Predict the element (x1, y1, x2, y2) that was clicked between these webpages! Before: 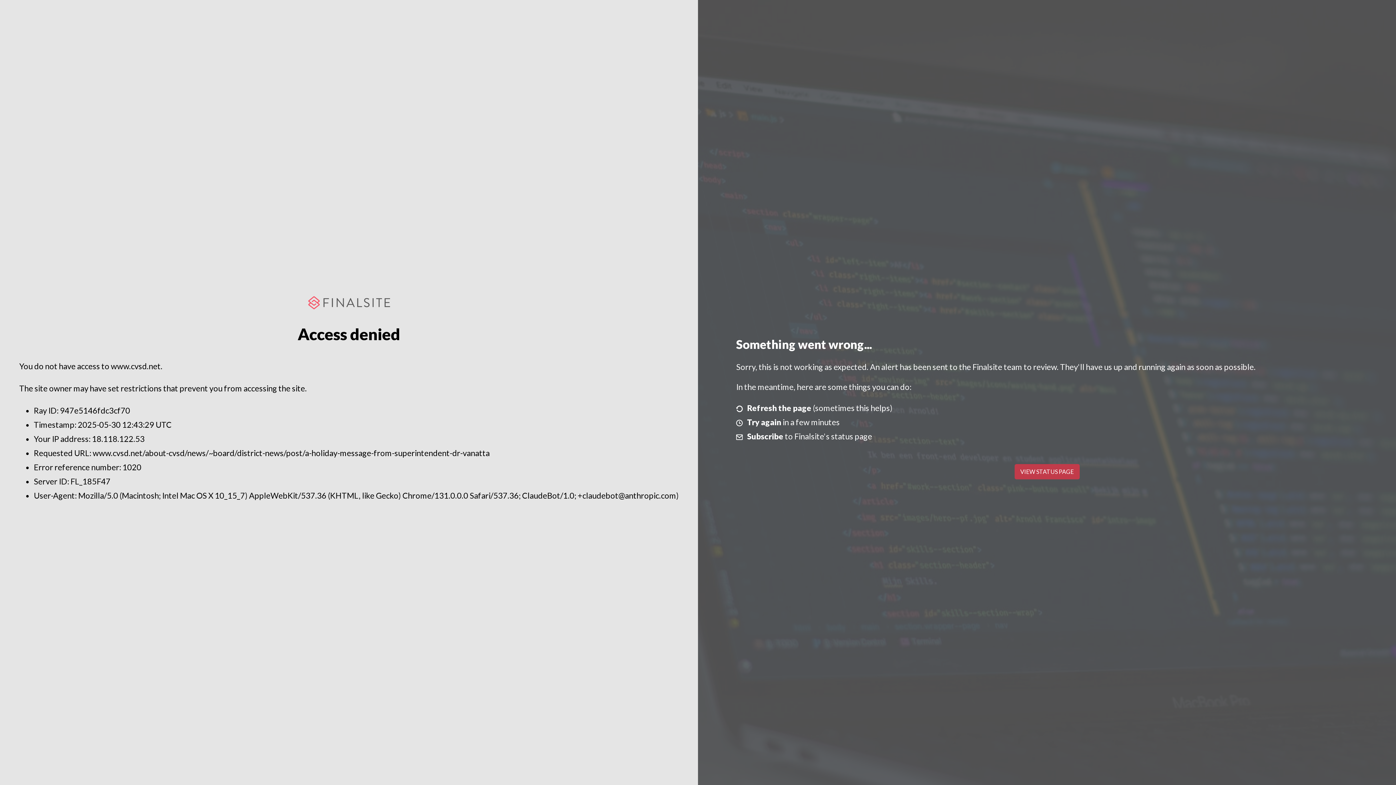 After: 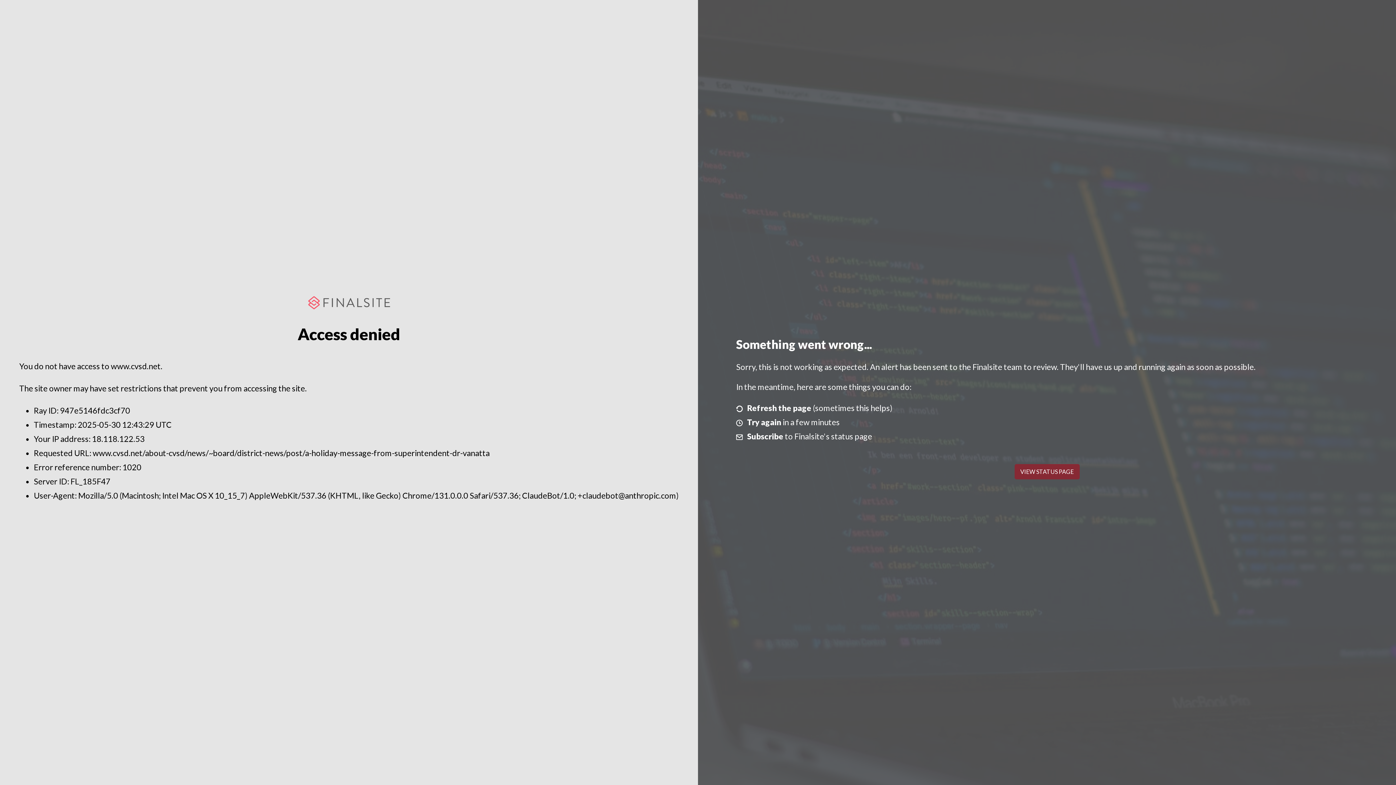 Action: label: VIEW STATUS PAGE bbox: (1014, 464, 1079, 479)